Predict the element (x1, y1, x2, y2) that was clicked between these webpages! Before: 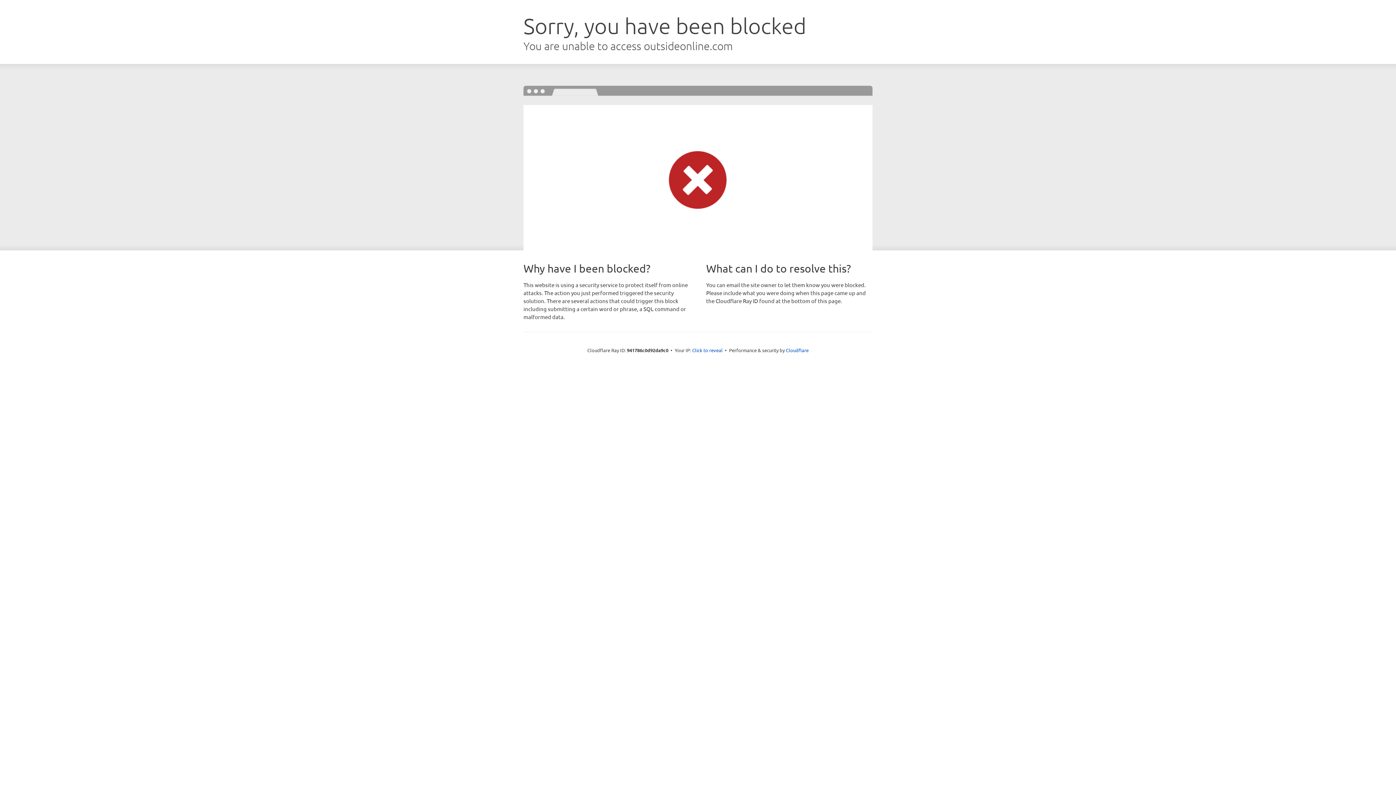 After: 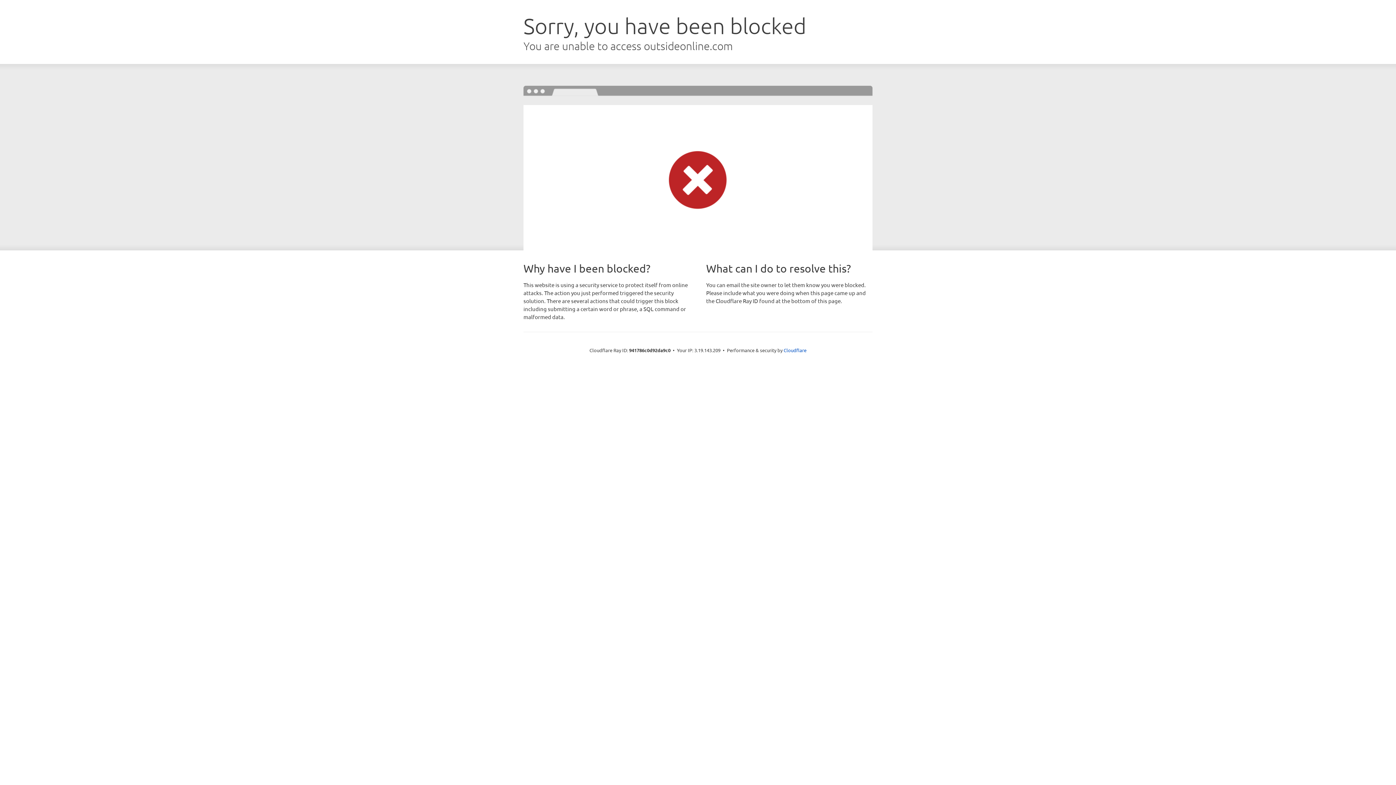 Action: bbox: (692, 346, 722, 353) label: Click to reveal